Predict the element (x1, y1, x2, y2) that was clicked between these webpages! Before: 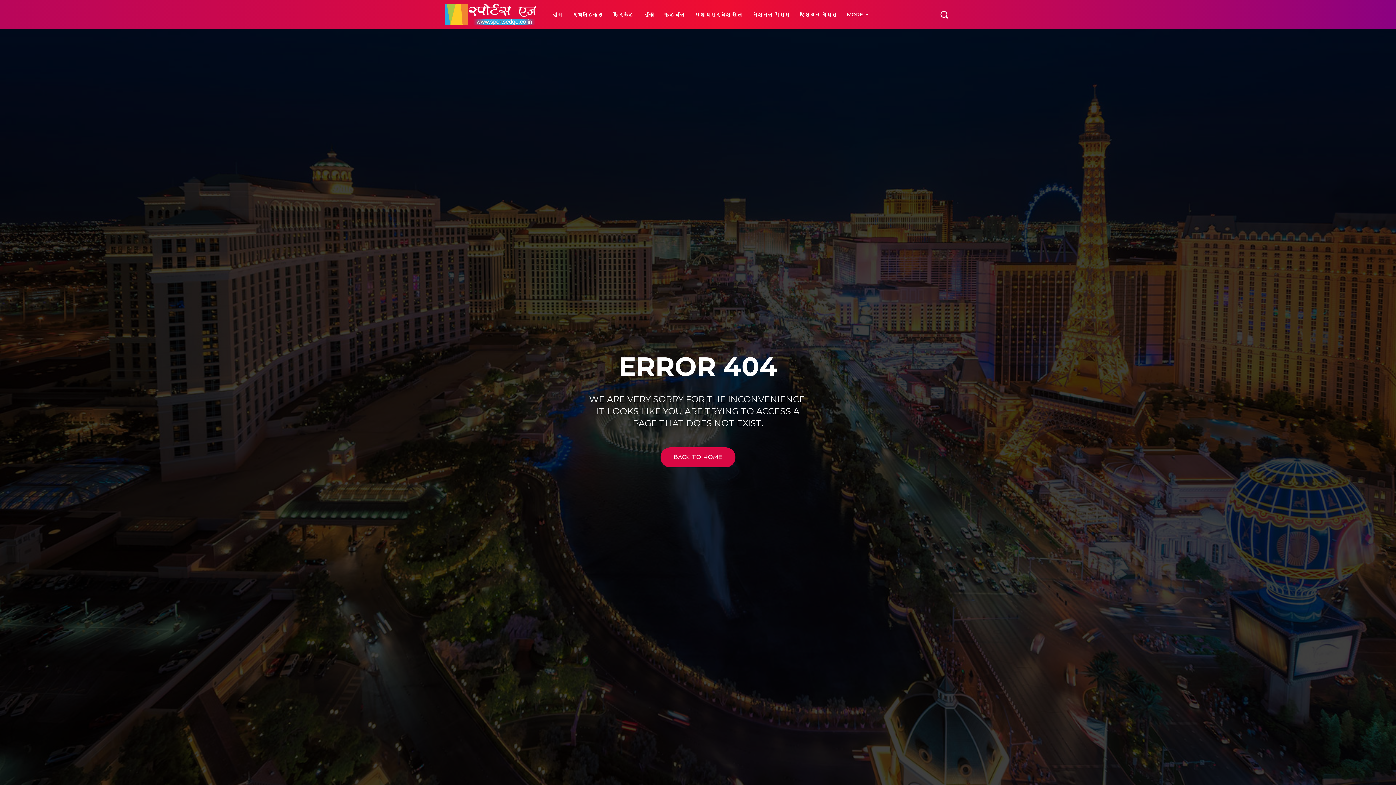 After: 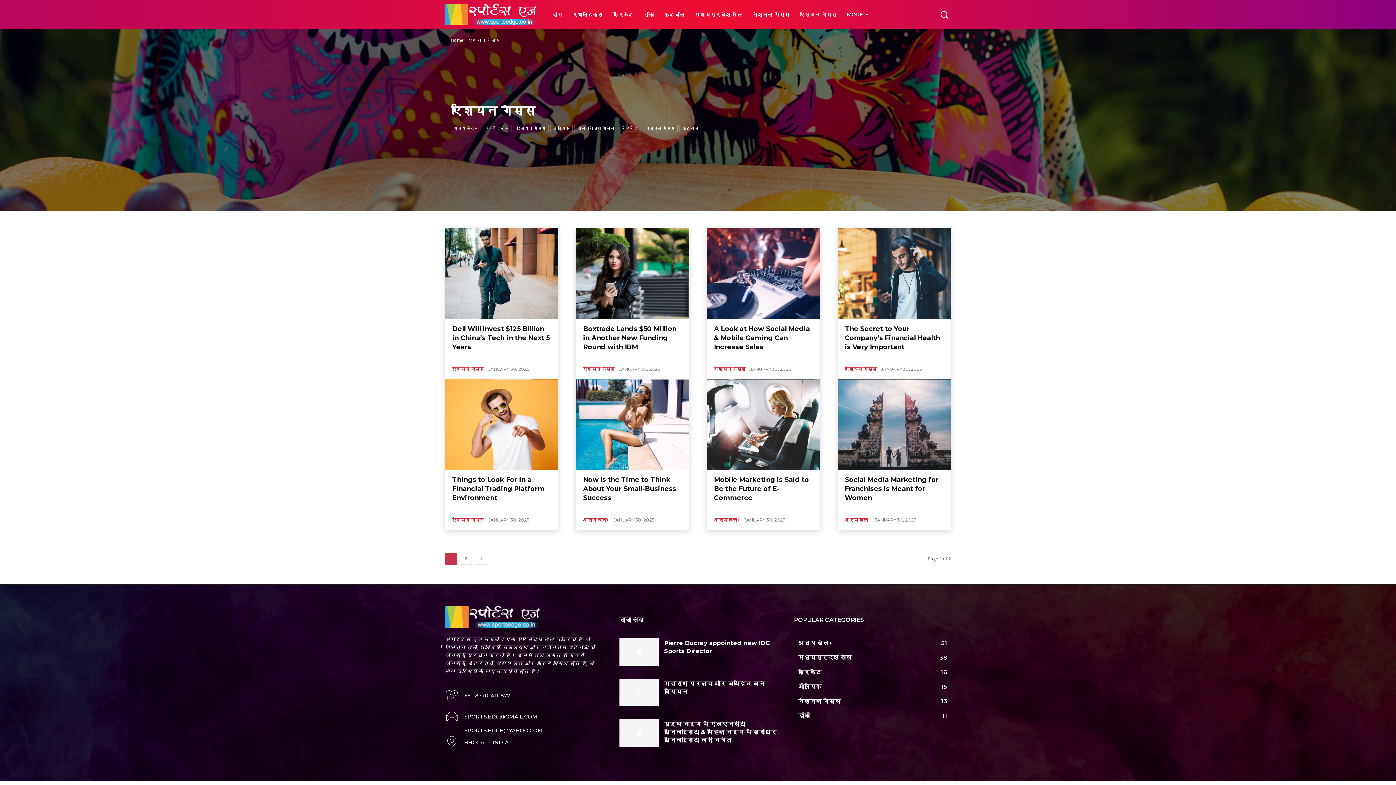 Action: label: एशियन गेम्स bbox: (794, 0, 842, 29)